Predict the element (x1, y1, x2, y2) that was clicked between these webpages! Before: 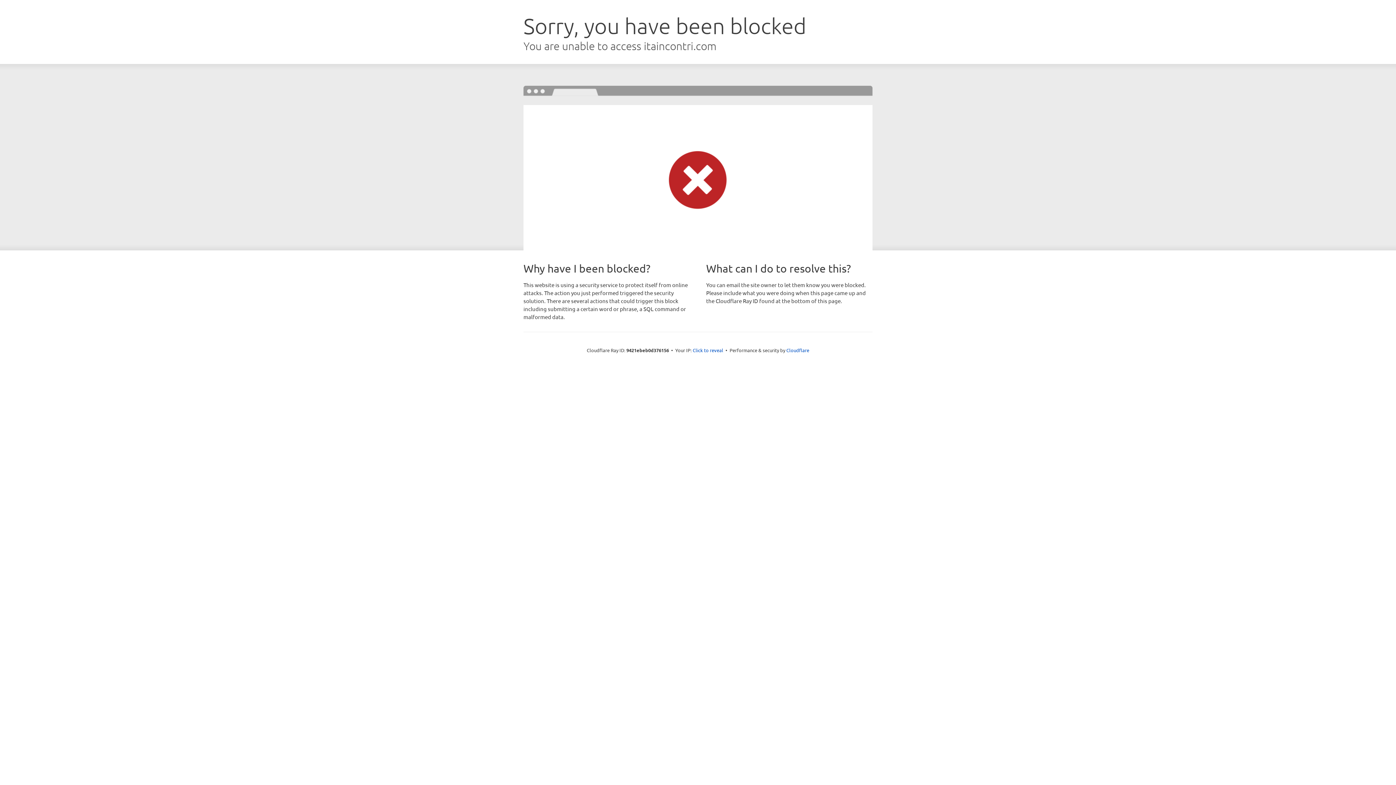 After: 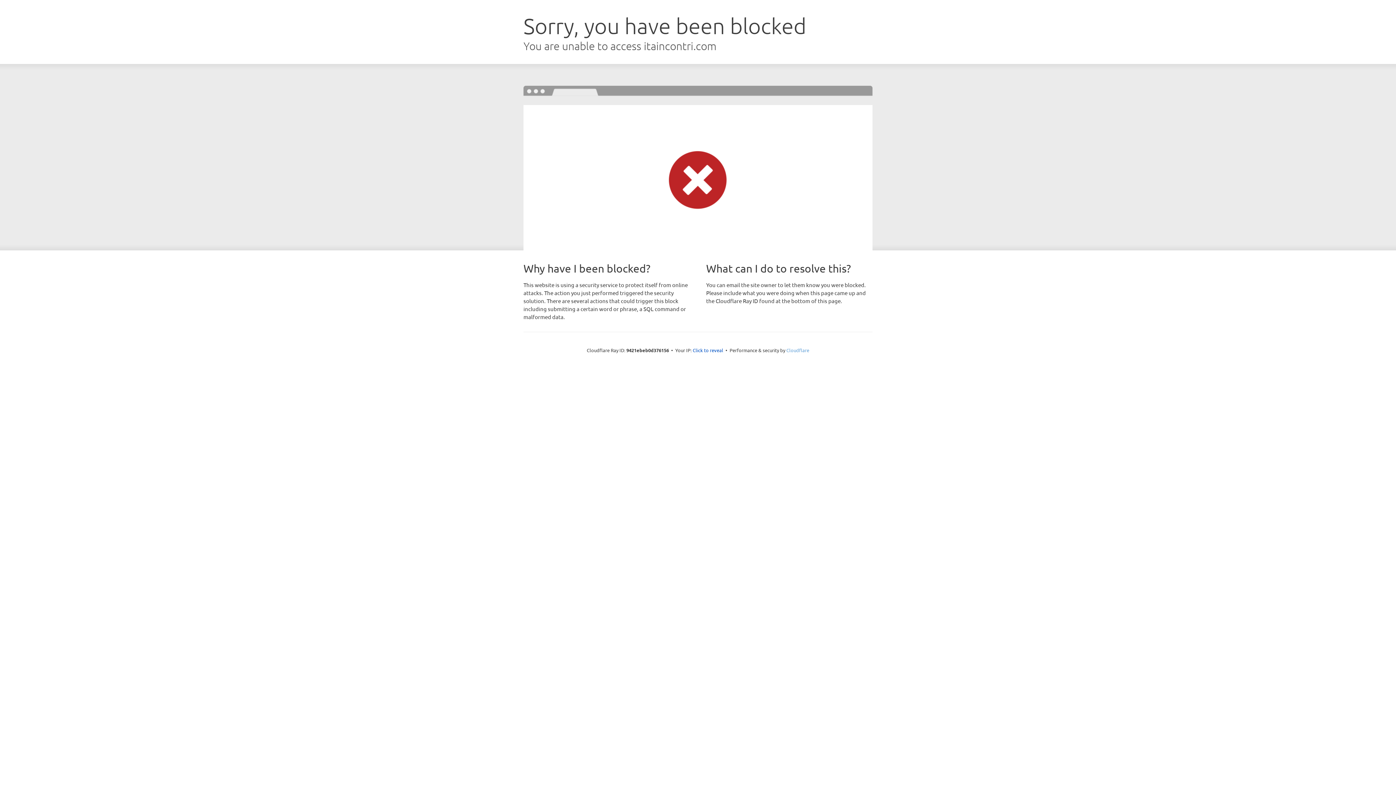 Action: bbox: (786, 347, 809, 353) label: Cloudflare